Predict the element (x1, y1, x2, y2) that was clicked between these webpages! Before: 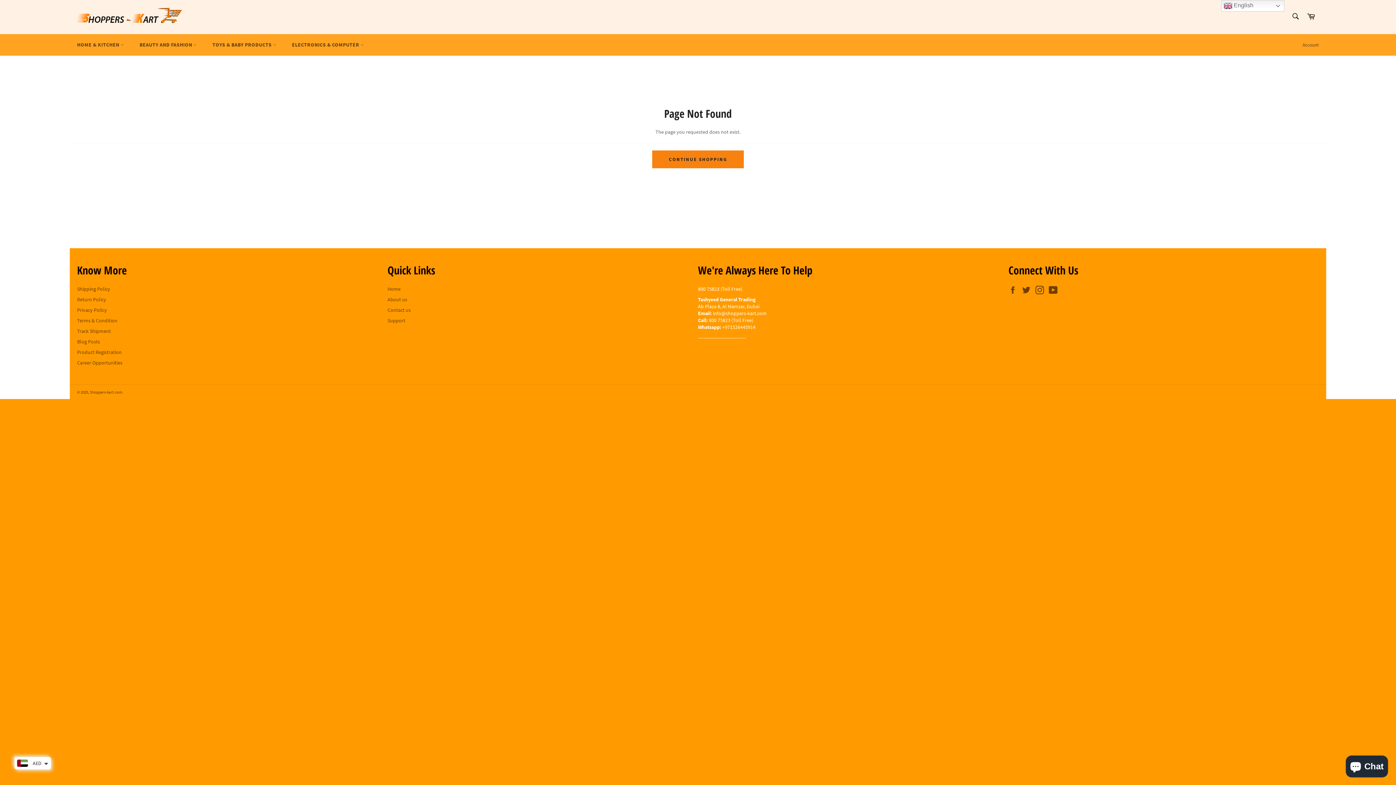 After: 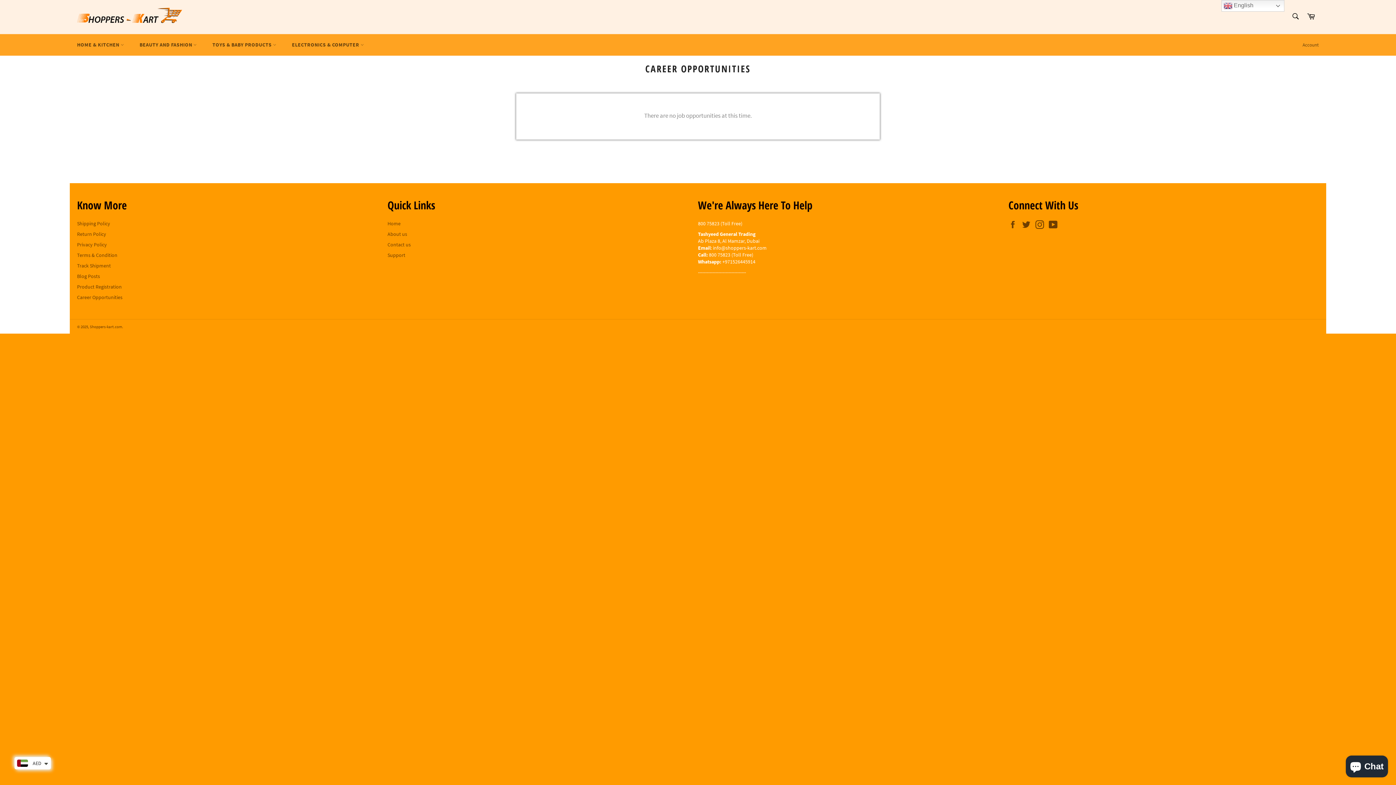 Action: bbox: (77, 359, 122, 366) label: Career Opportunities